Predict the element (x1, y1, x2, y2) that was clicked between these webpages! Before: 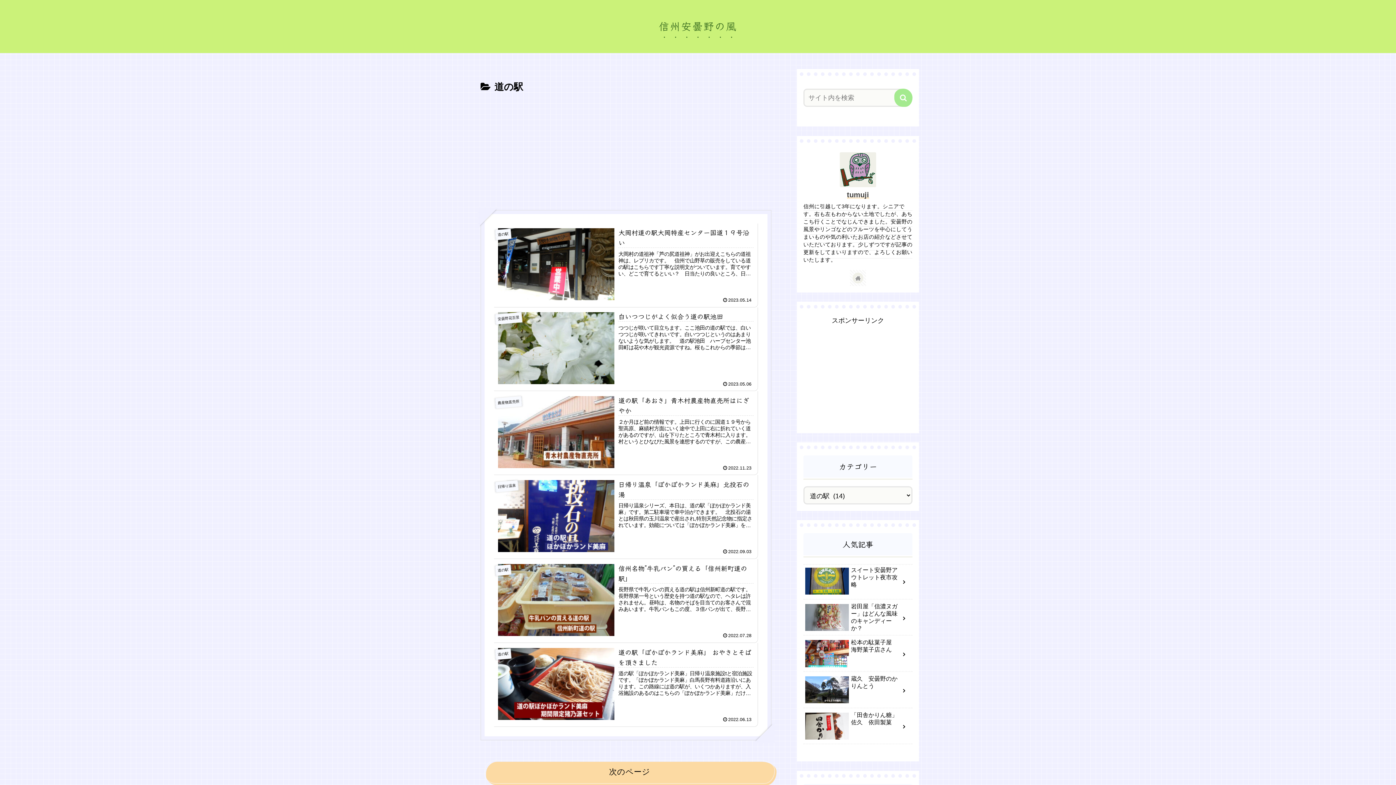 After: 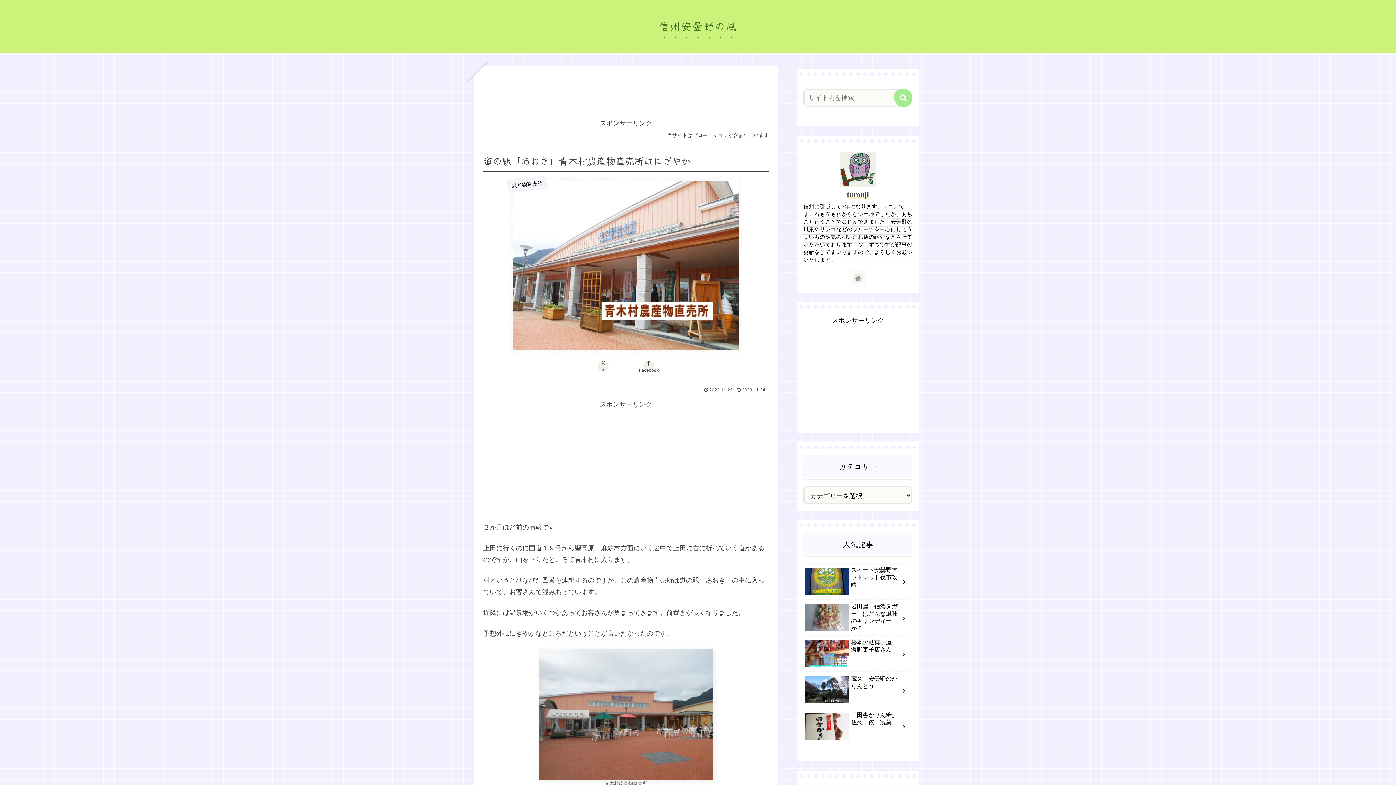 Action: bbox: (494, 391, 758, 475) label: 農産物直売所
道の駅「あおき」青木村農産物直売所はにぎやか
２か月ほど前の情報です。上田に行くのに国道１９号から聖高原、麻績村方面にいく途中で上田に右に折れていく道があるのですが、山を下りたところで青木村に入ります。村というとひなびた風景を連想するのですが、この農産物直売所は道の駅「あおき」の中に入...
2022.11.23